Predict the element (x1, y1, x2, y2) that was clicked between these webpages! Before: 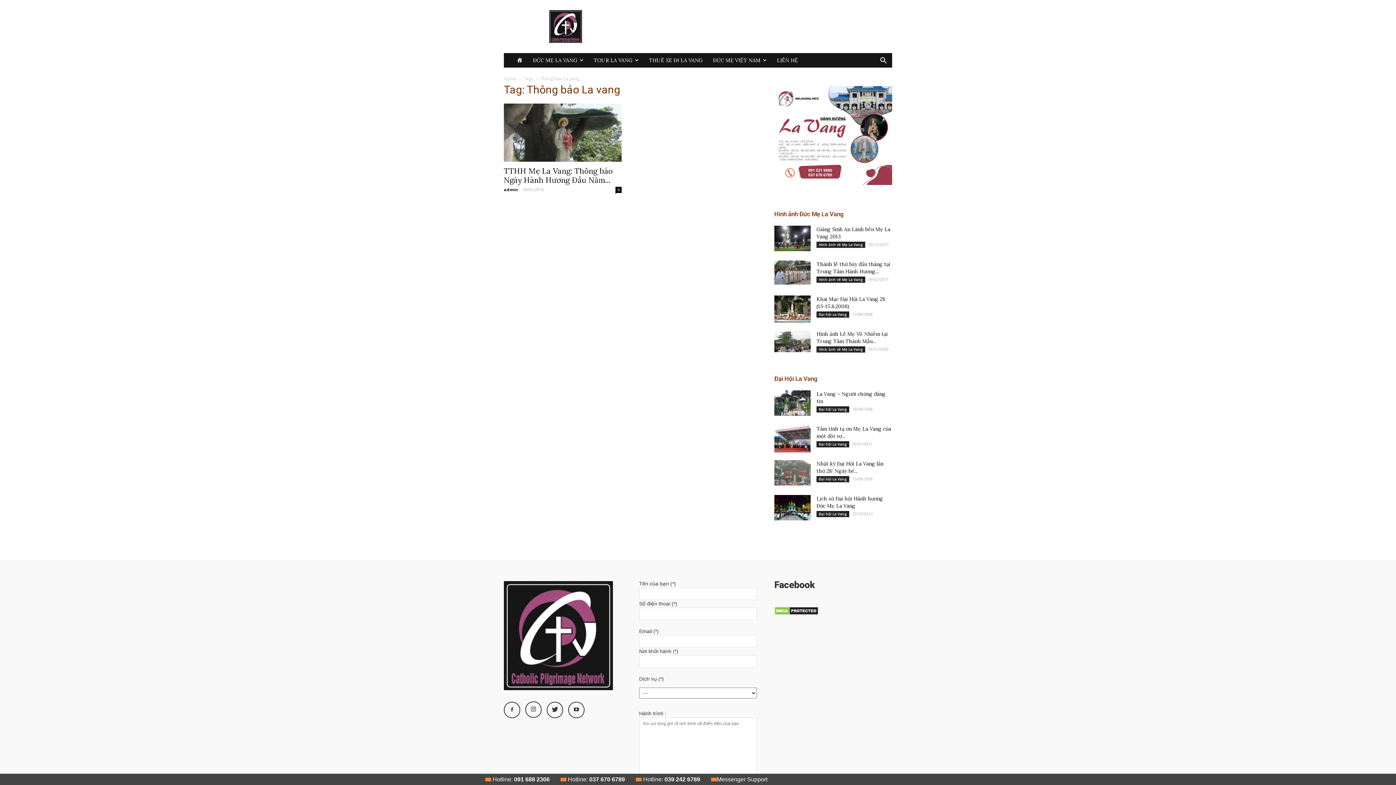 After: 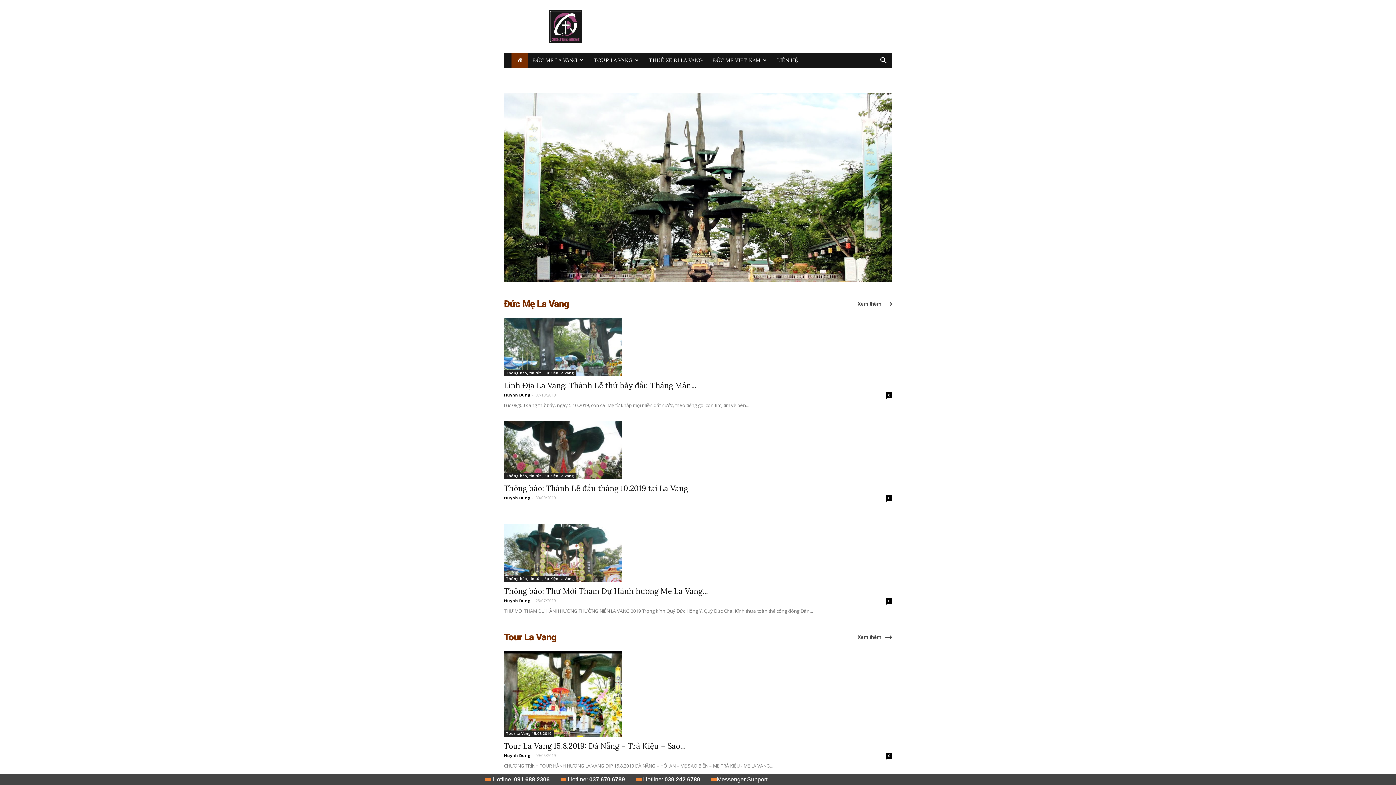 Action: bbox: (504, 685, 613, 691)